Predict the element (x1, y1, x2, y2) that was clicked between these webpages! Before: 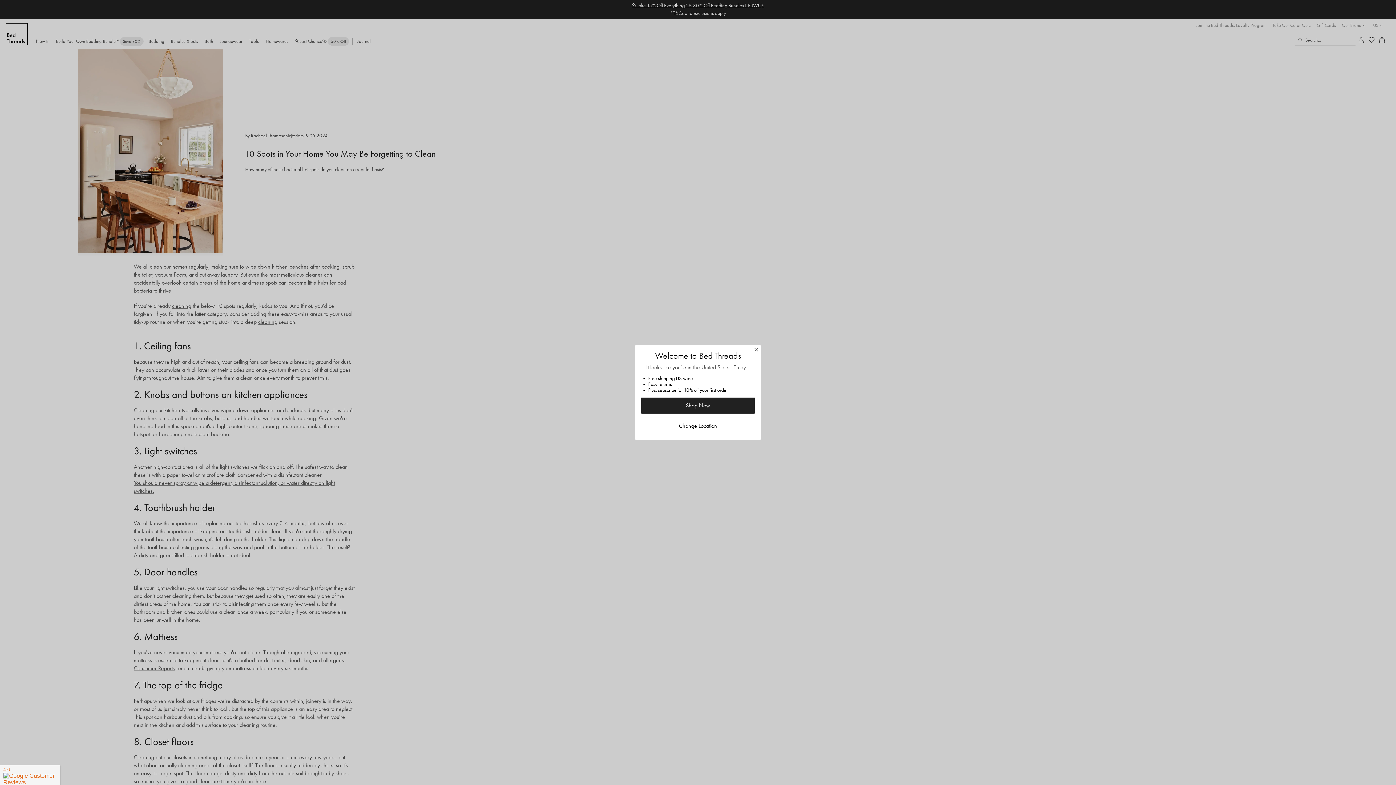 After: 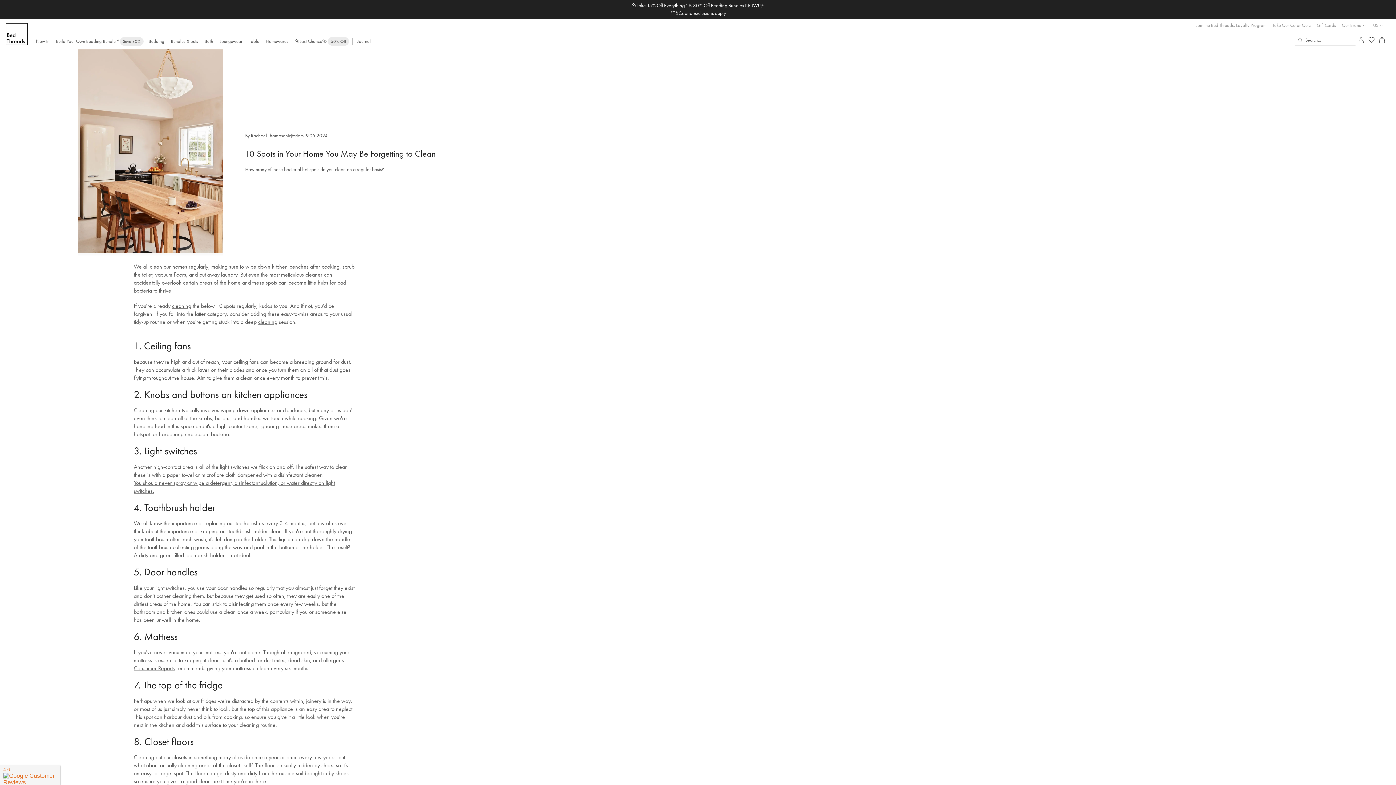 Action: label: Shop Now bbox: (641, 397, 755, 414)